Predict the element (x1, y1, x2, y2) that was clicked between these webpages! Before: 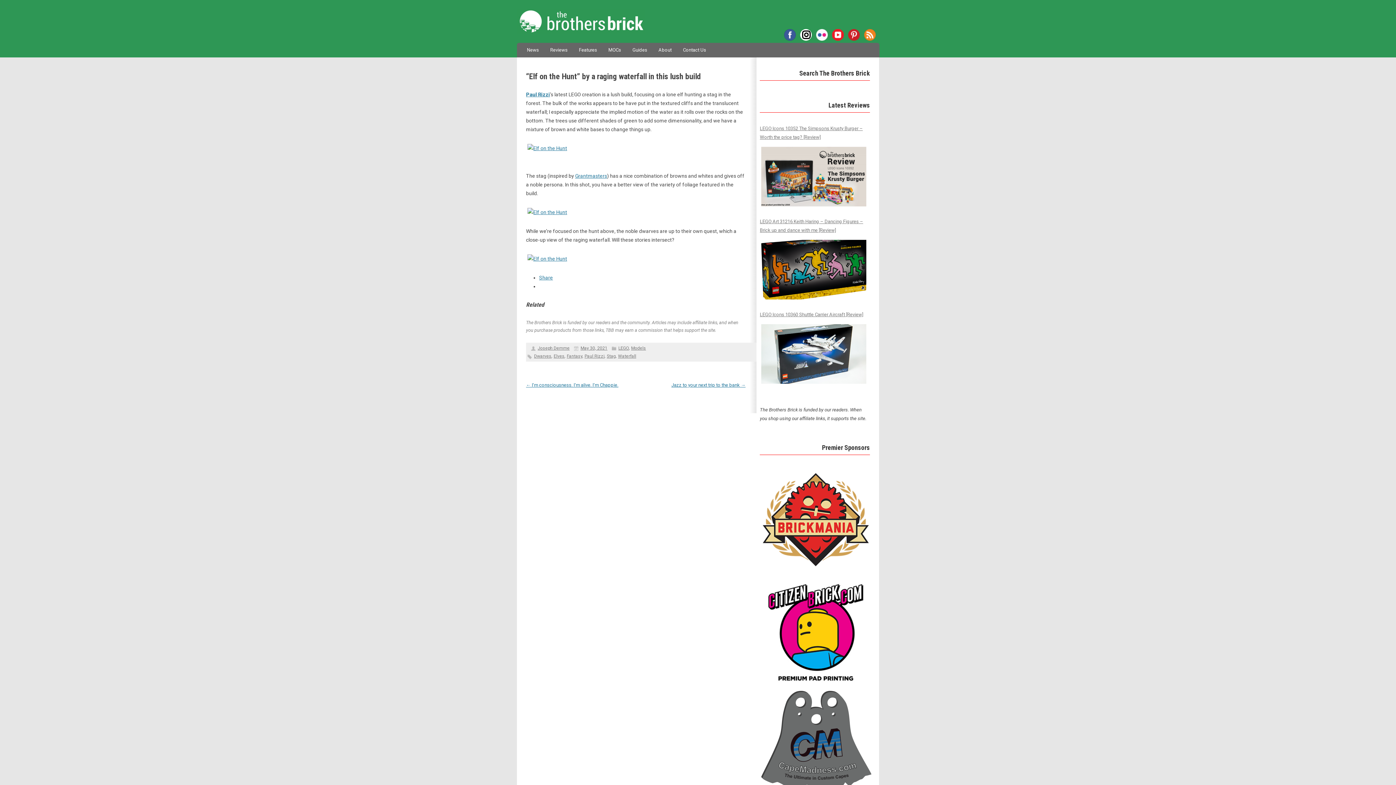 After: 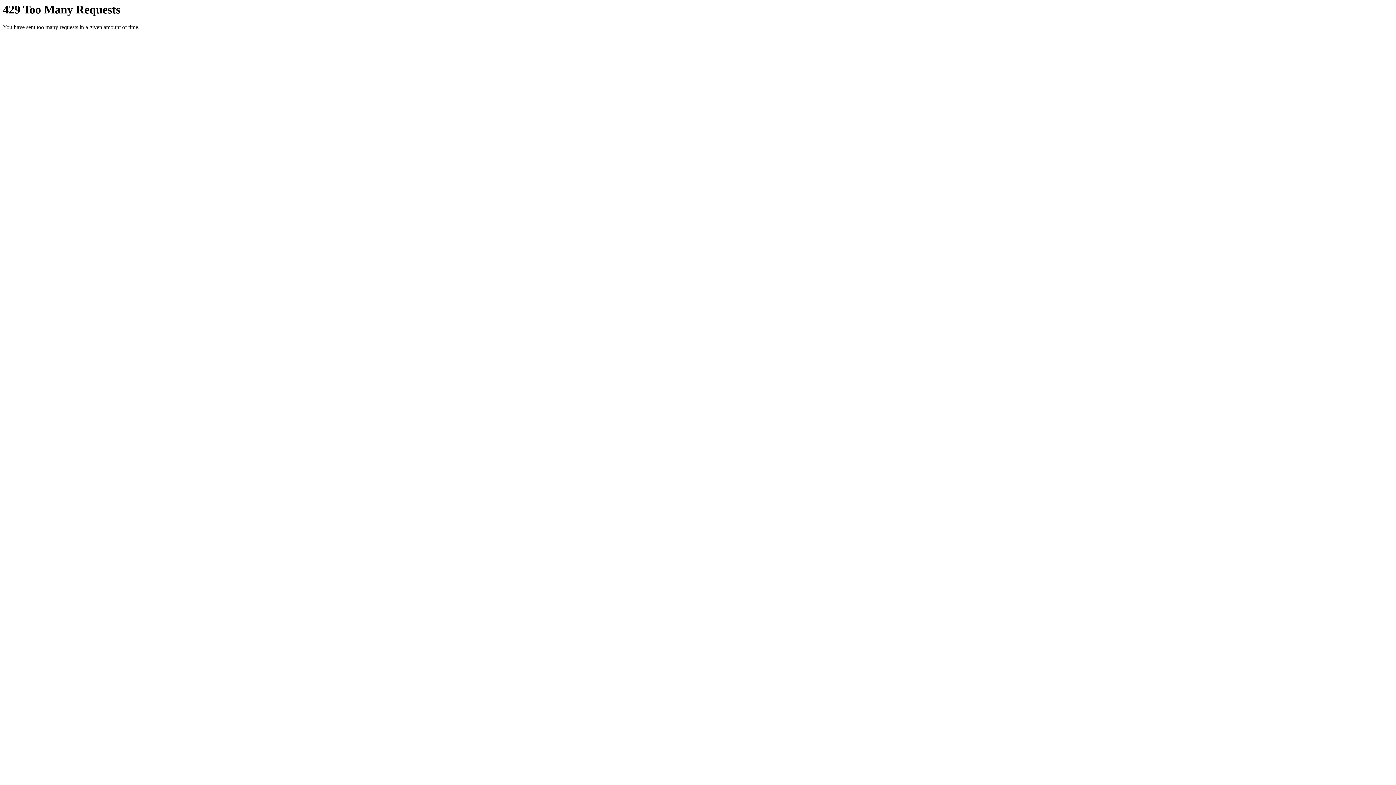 Action: label: Grantmasters bbox: (575, 173, 607, 178)